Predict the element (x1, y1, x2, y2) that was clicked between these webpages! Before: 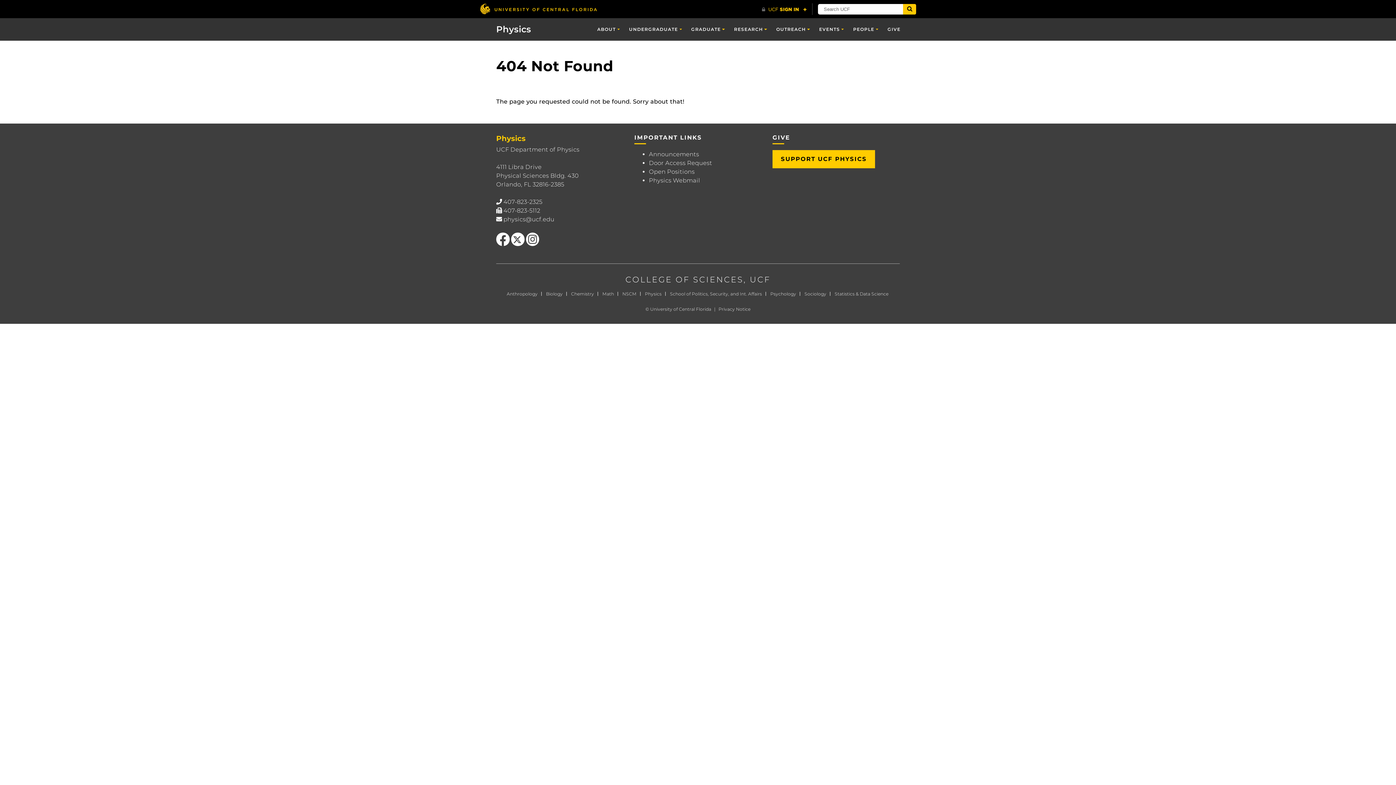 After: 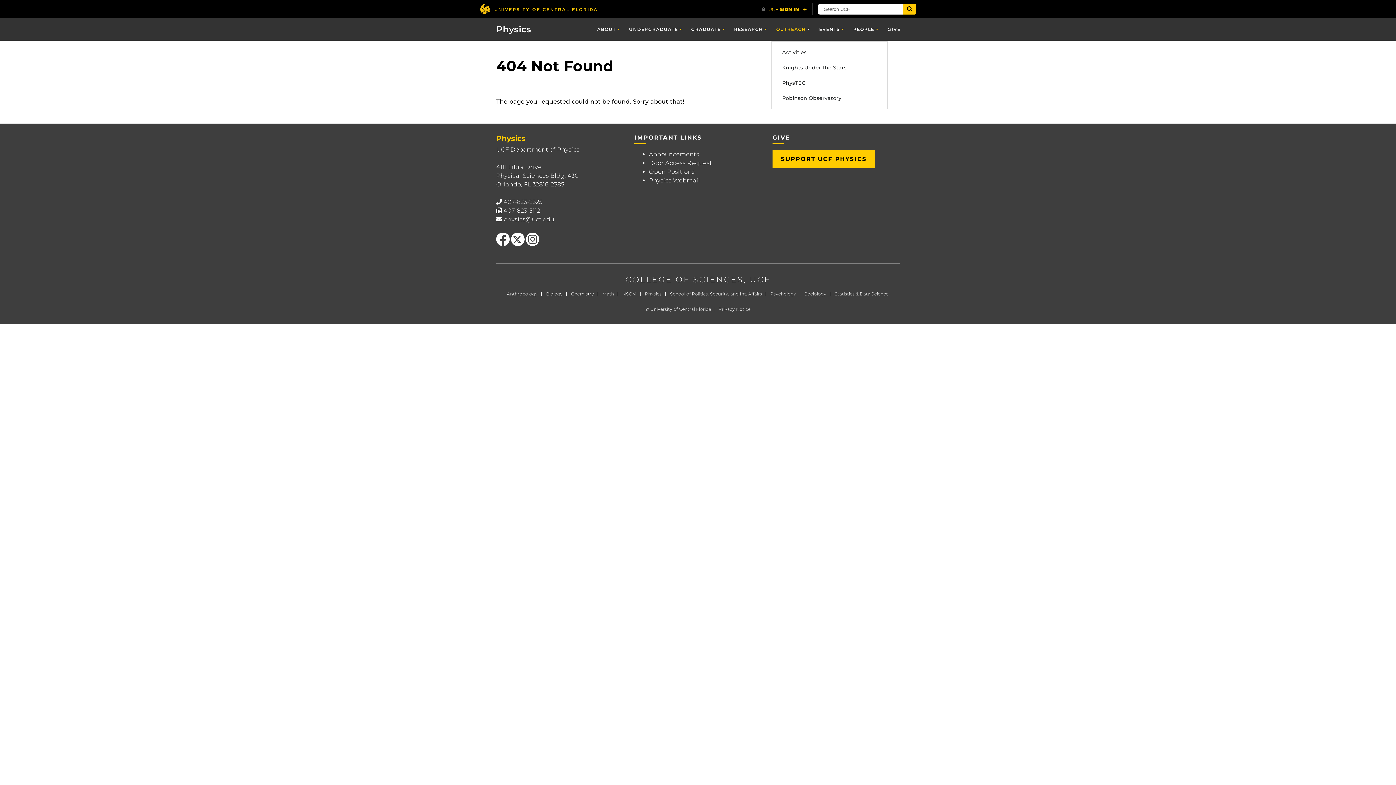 Action: bbox: (771, 18, 814, 40) label: OUTREACH